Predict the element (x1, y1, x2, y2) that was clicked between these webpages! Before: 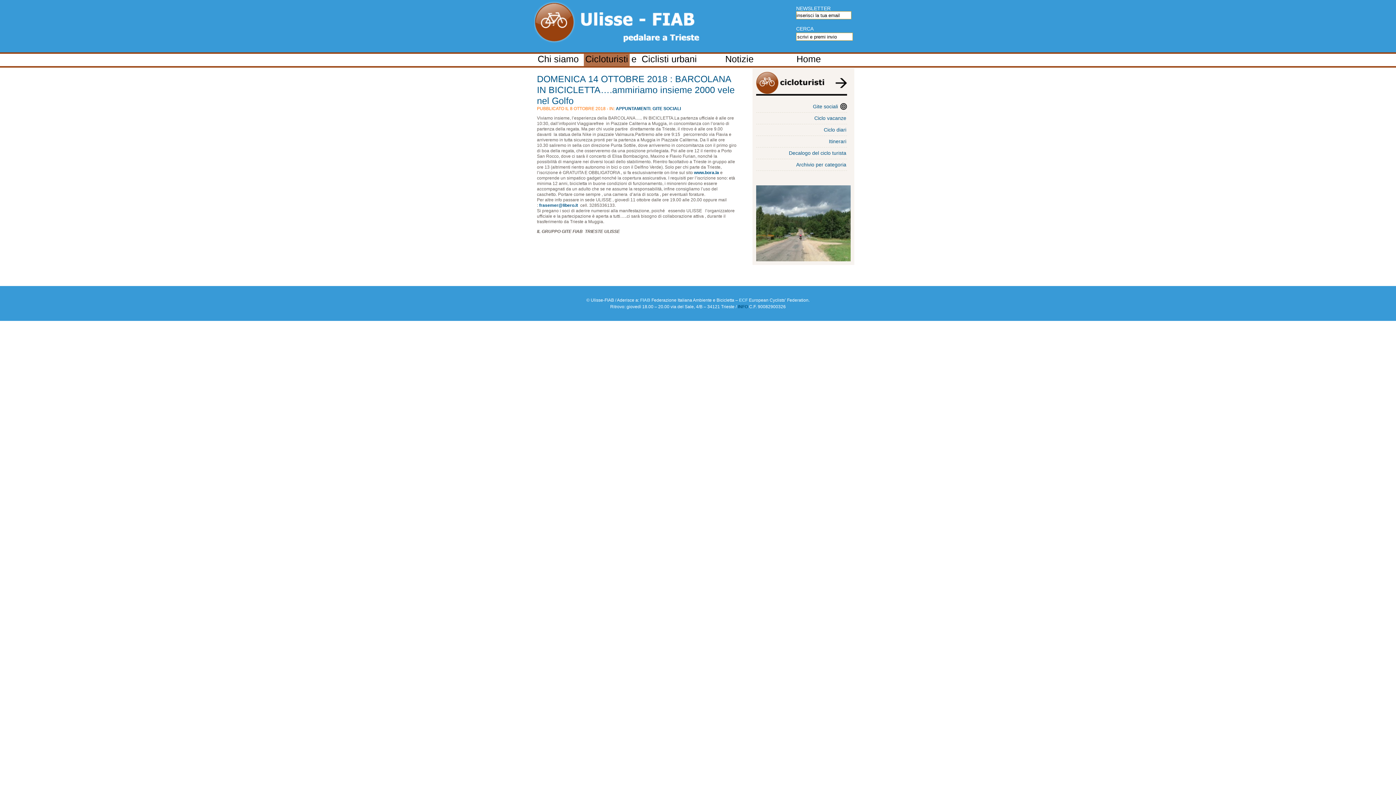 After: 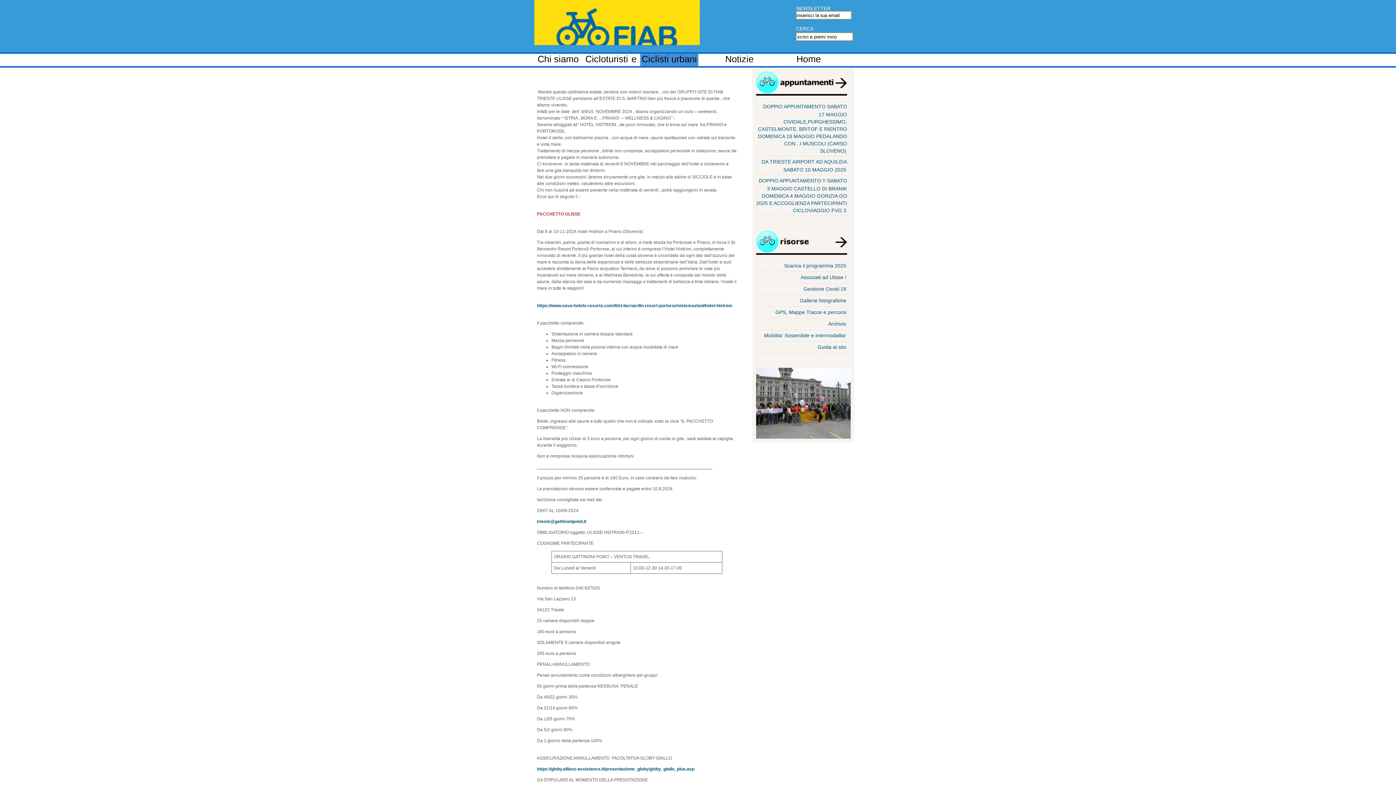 Action: label: Notizie bbox: (724, 53, 755, 66)